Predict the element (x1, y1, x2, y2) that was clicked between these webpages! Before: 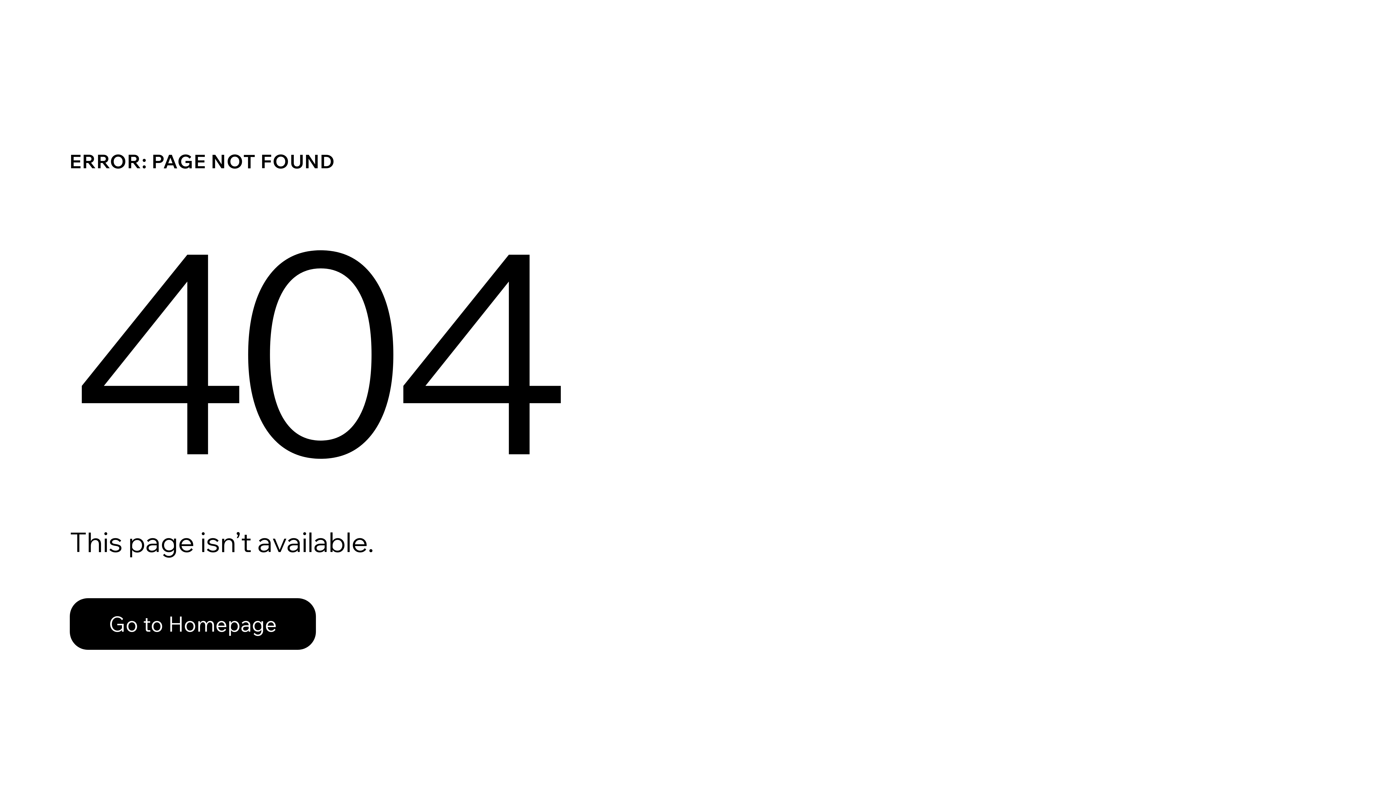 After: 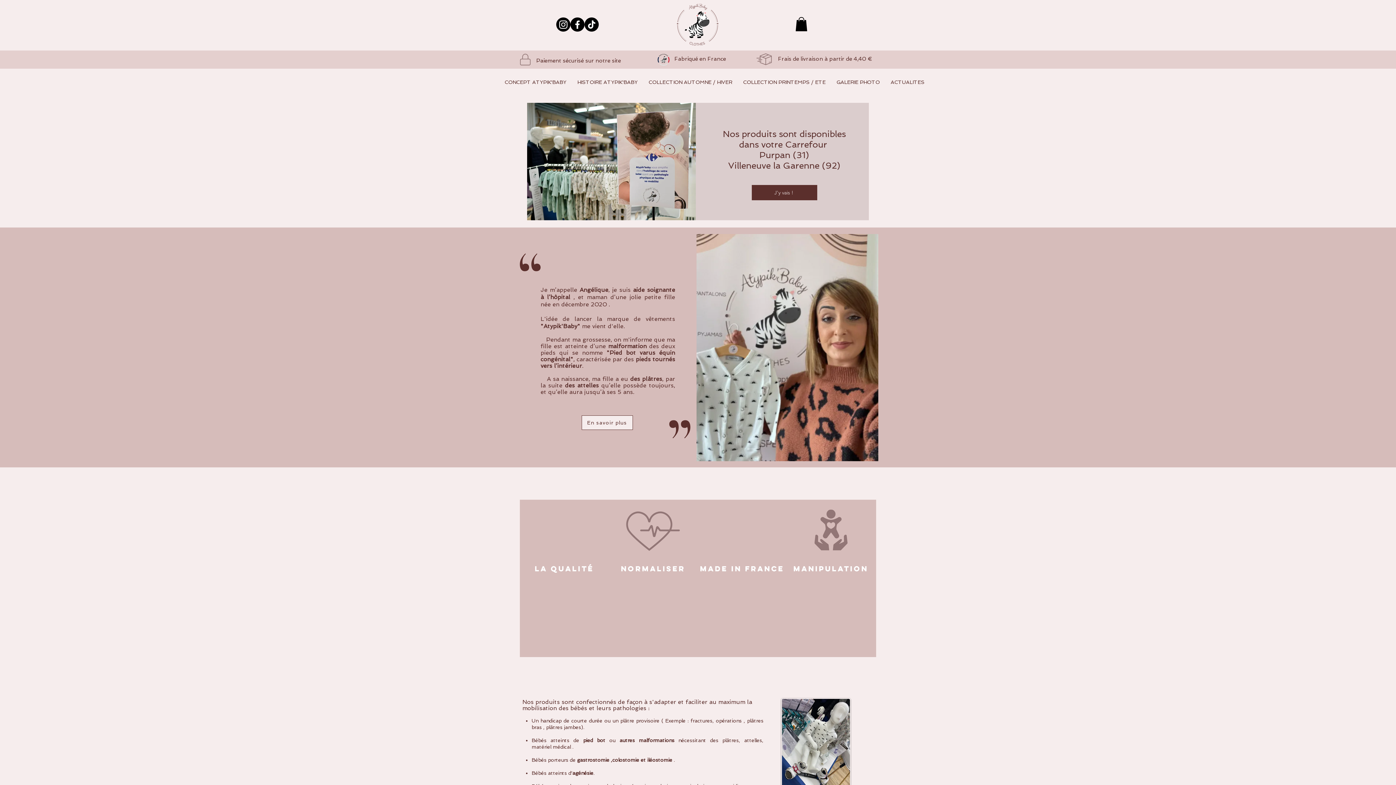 Action: bbox: (69, 598, 316, 650) label: Go to Homepage